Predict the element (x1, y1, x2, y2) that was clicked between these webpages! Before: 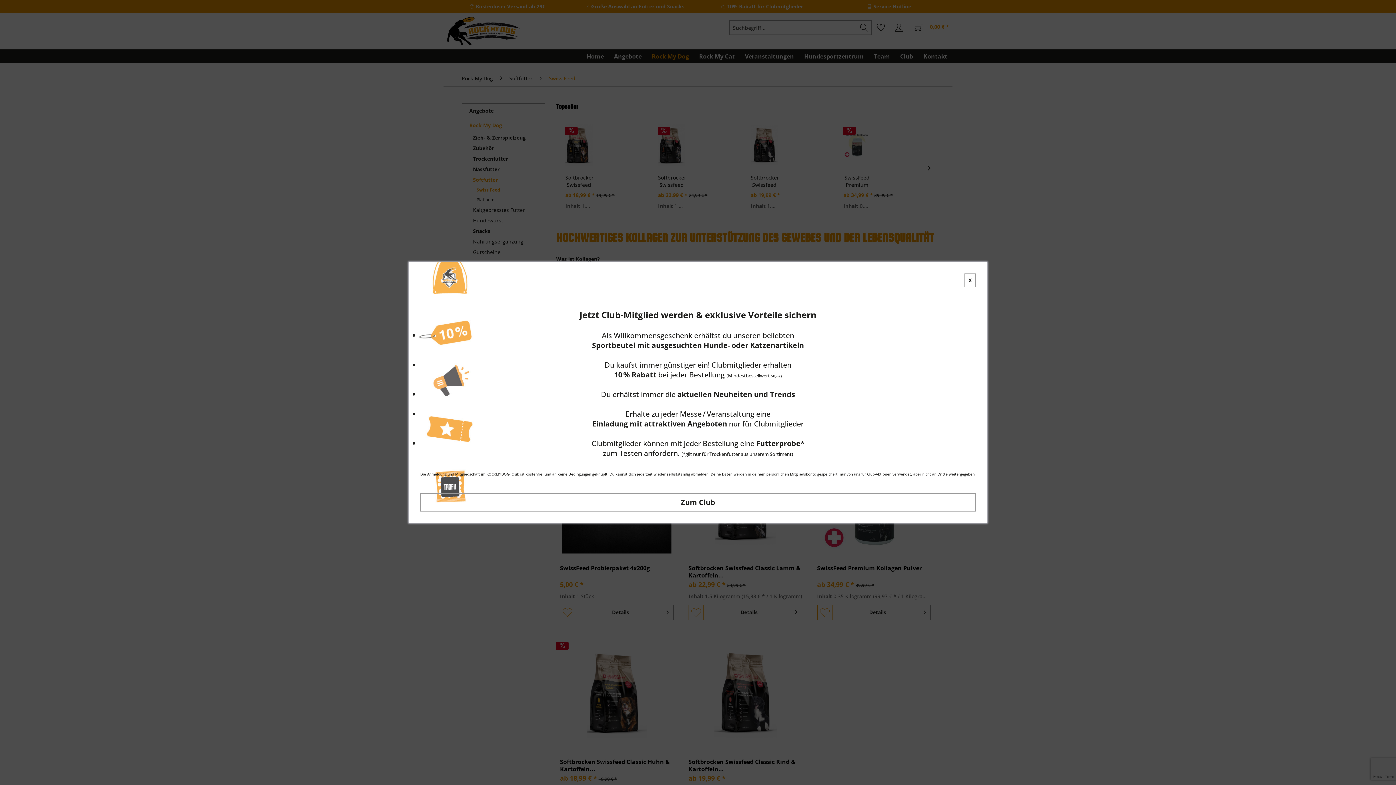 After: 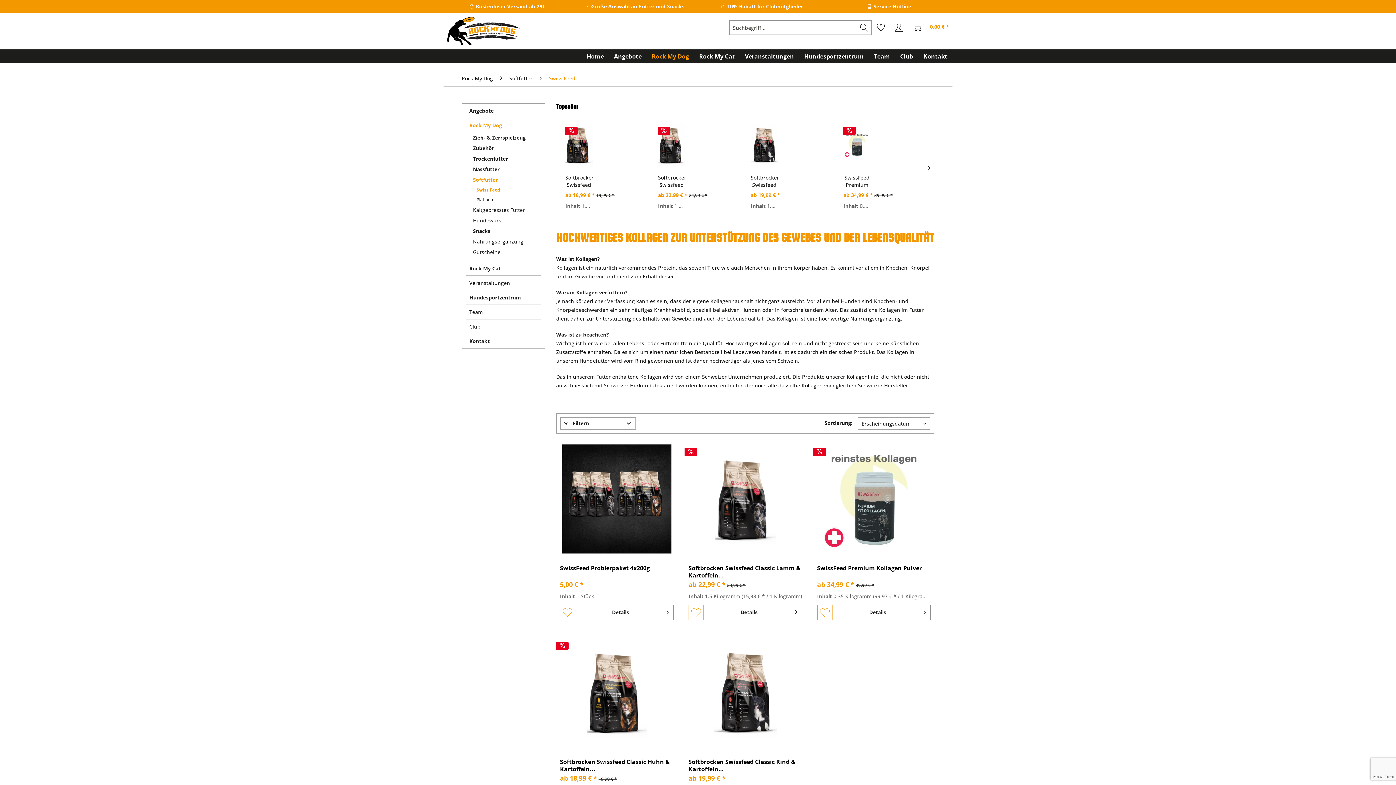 Action: bbox: (964, 273, 976, 287) label: X